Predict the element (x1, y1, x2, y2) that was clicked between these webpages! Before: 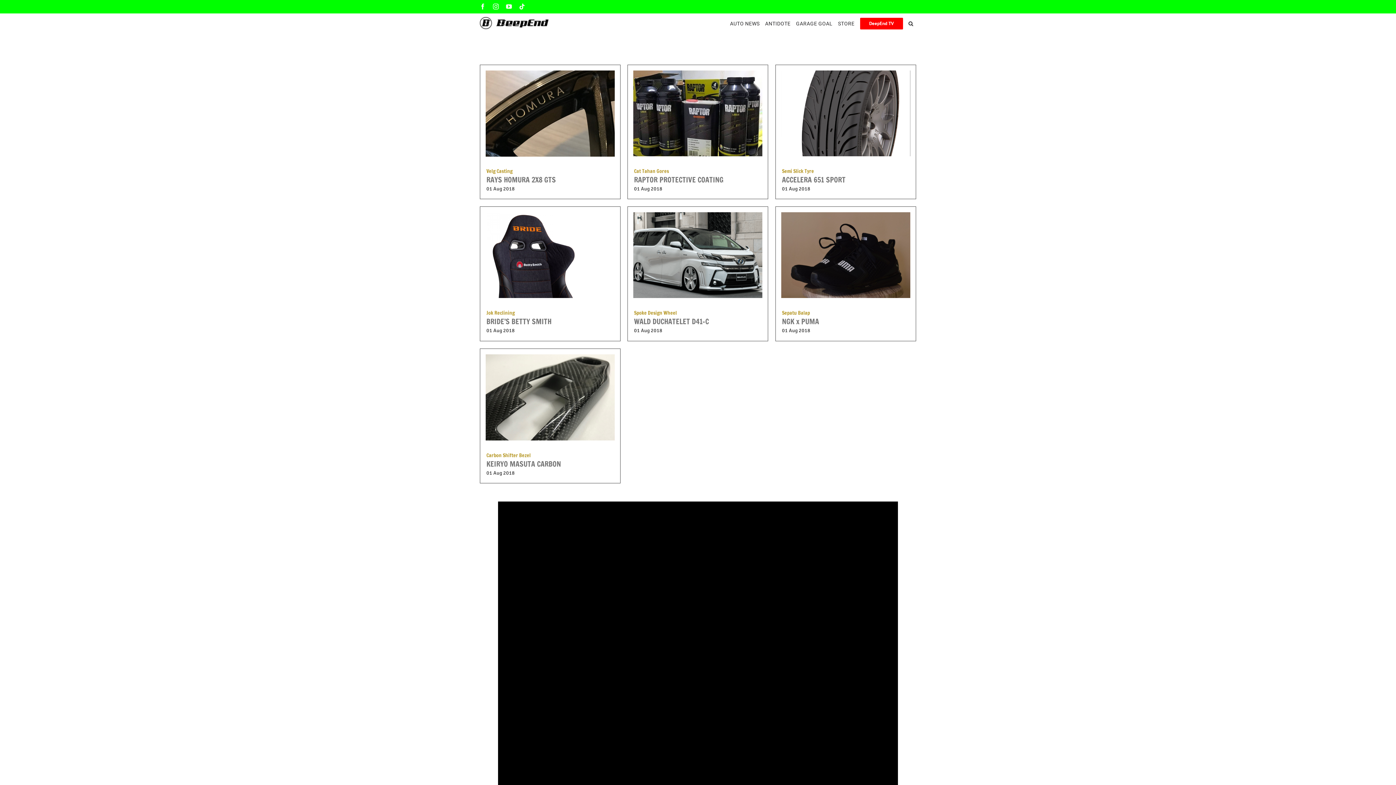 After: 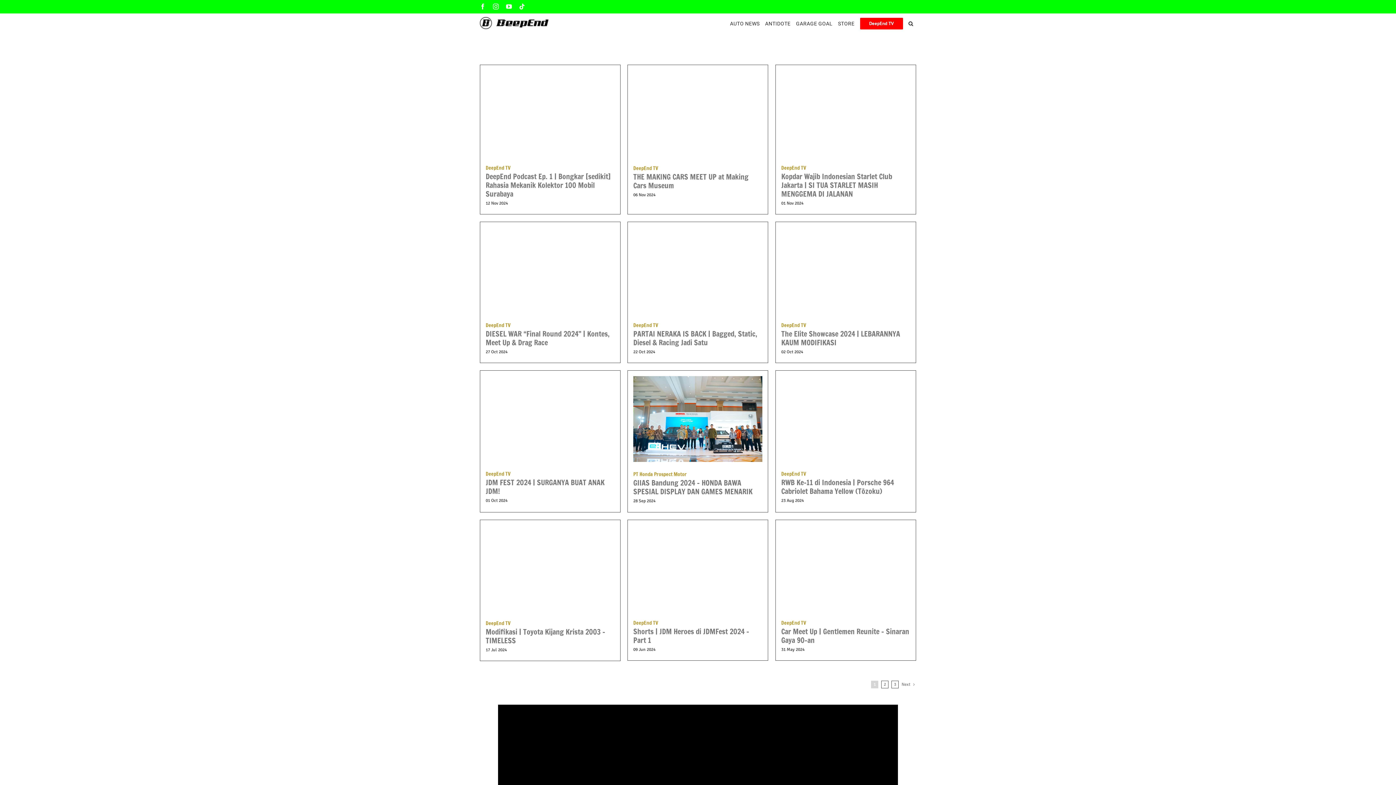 Action: label: DeepEnd TV bbox: (857, 13, 906, 33)